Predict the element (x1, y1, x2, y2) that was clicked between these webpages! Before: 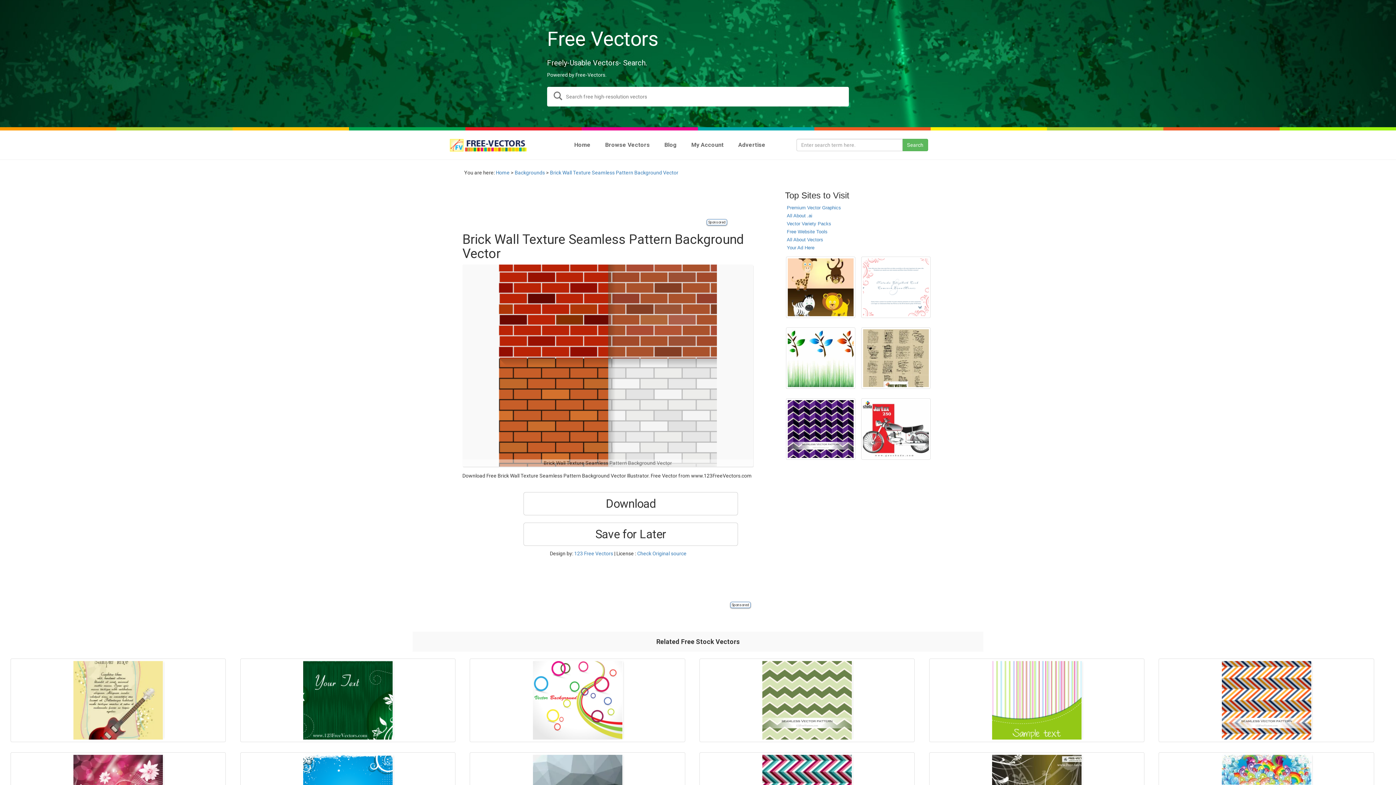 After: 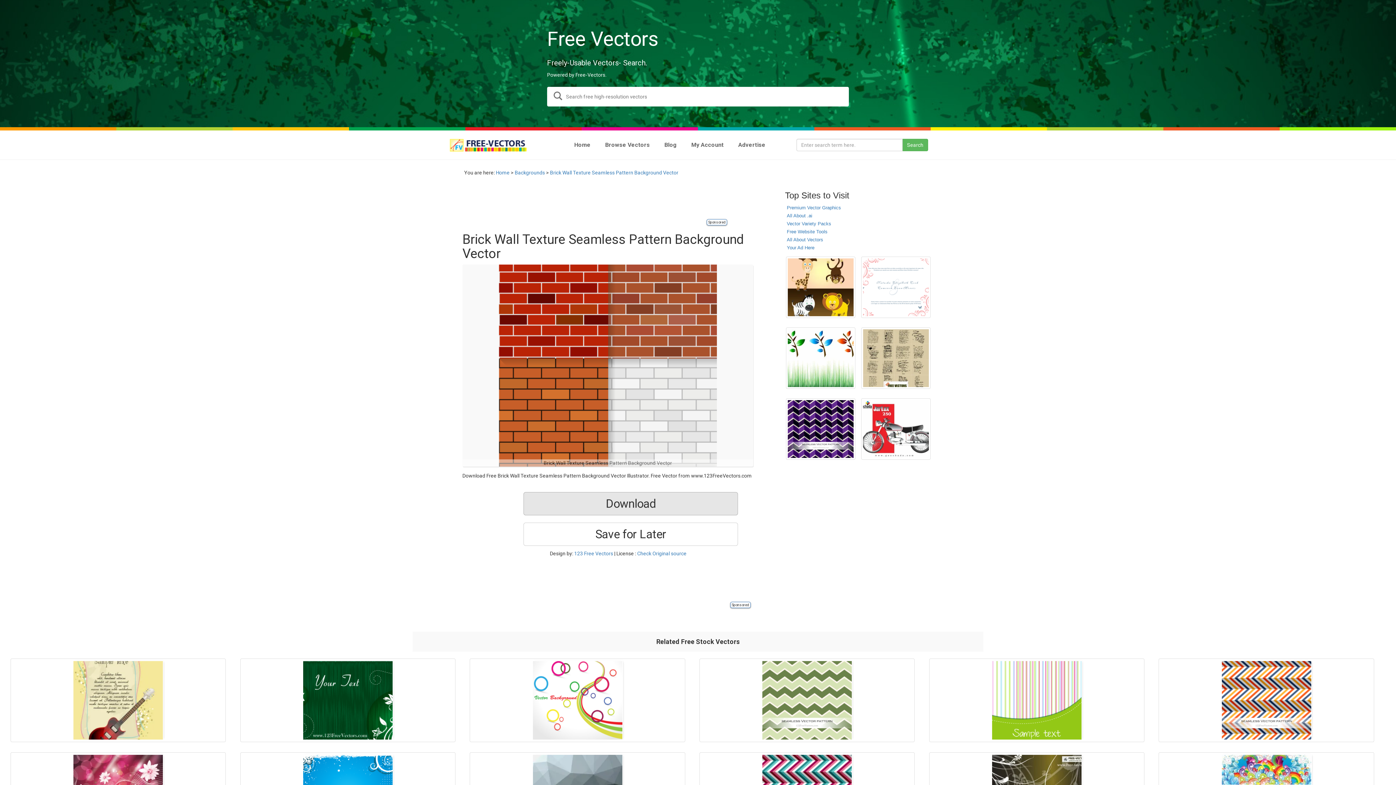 Action: label: Download bbox: (523, 492, 738, 515)